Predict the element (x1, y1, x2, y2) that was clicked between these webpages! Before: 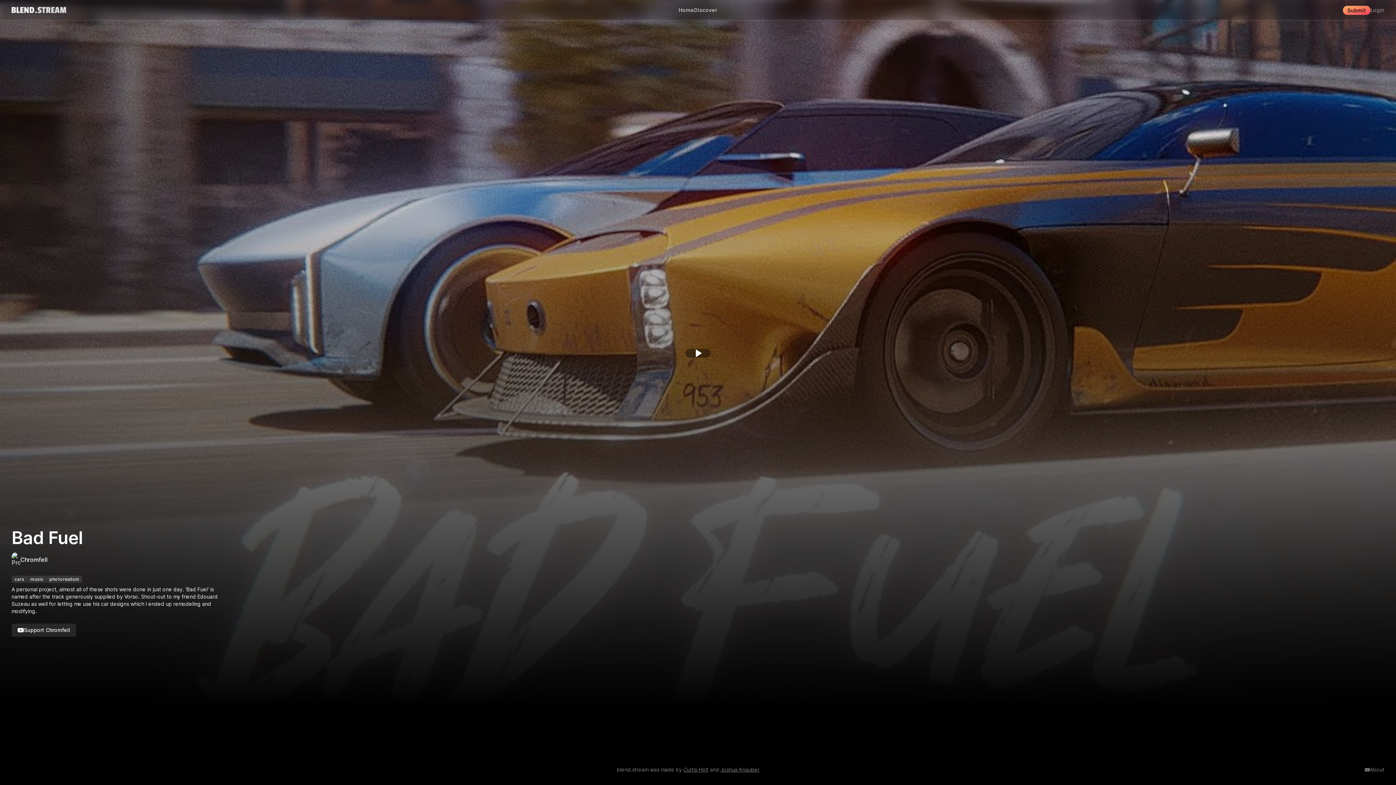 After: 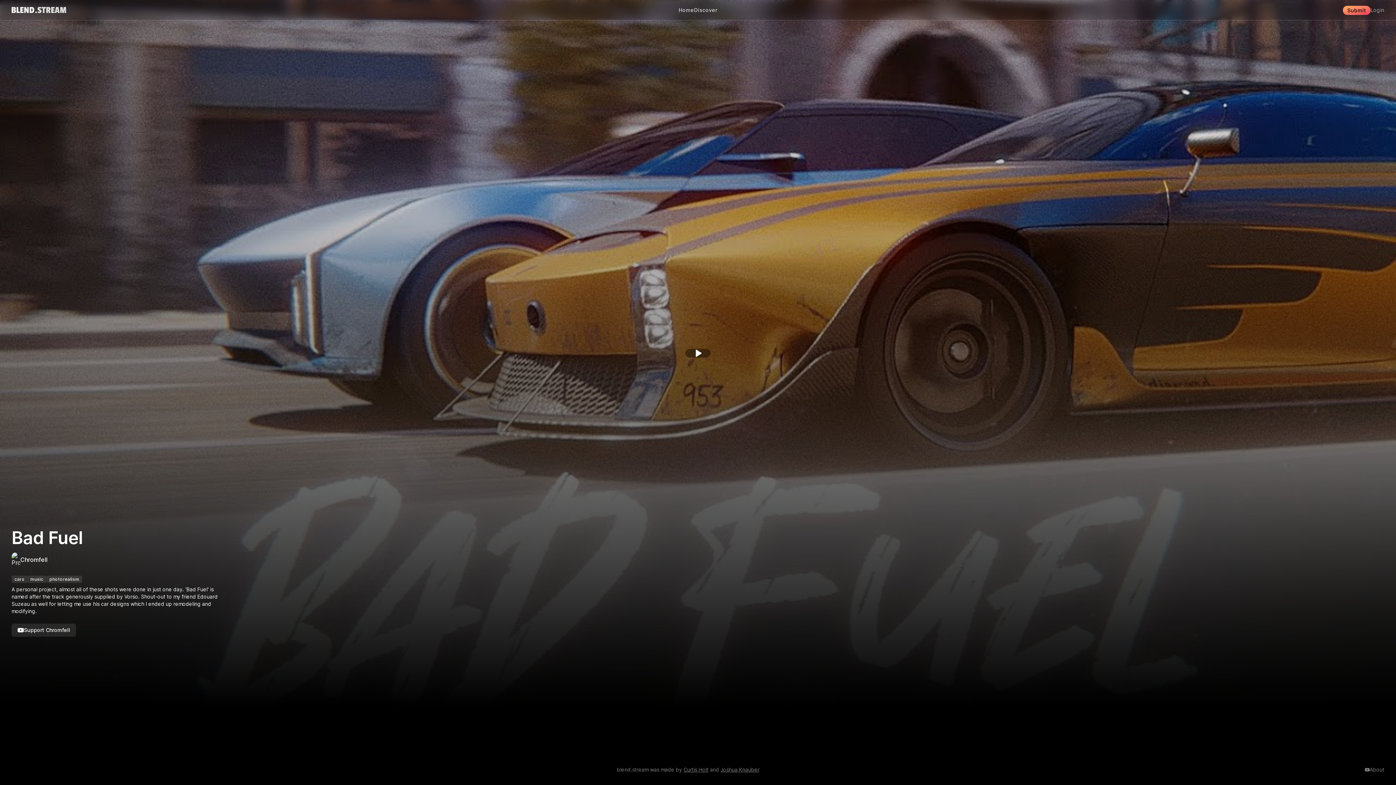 Action: label: Curtis Holt bbox: (683, 766, 708, 773)